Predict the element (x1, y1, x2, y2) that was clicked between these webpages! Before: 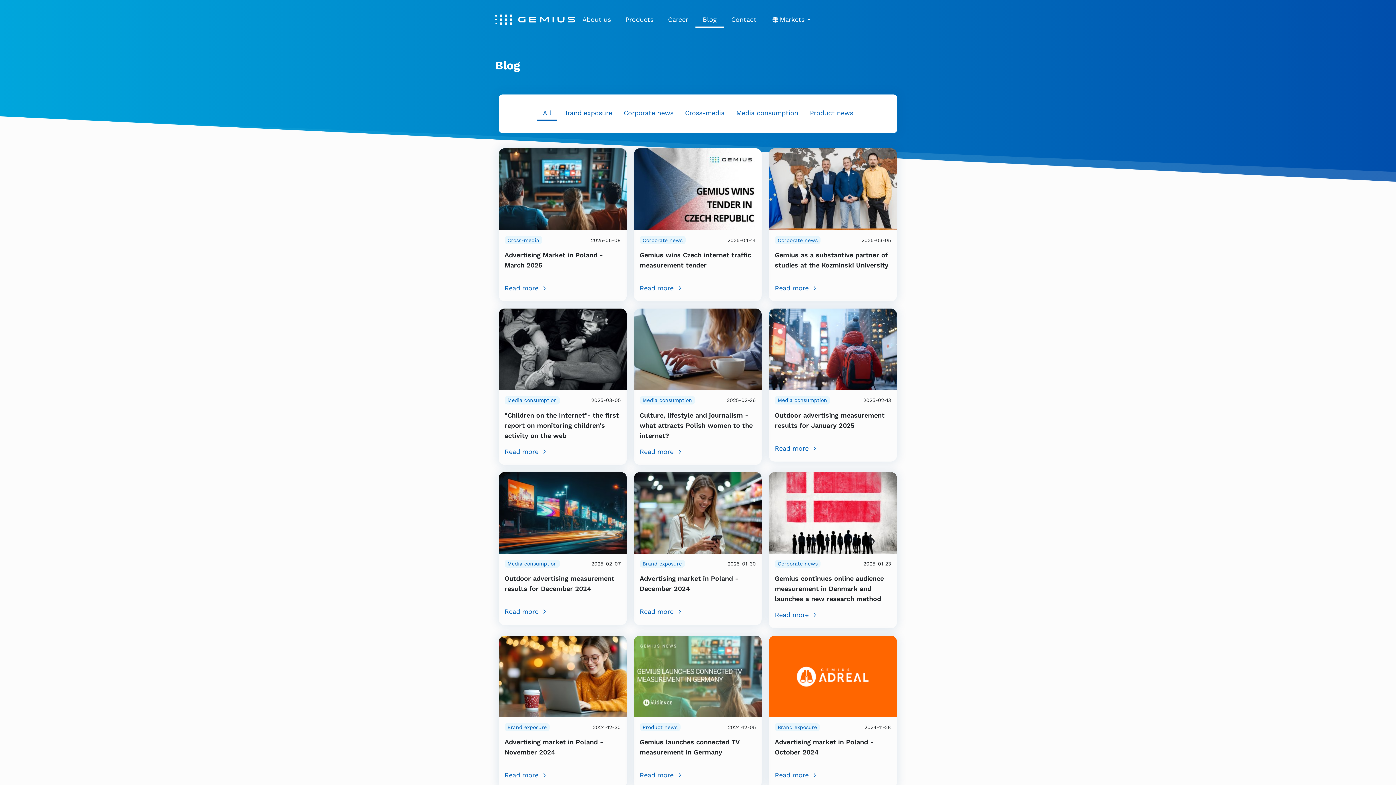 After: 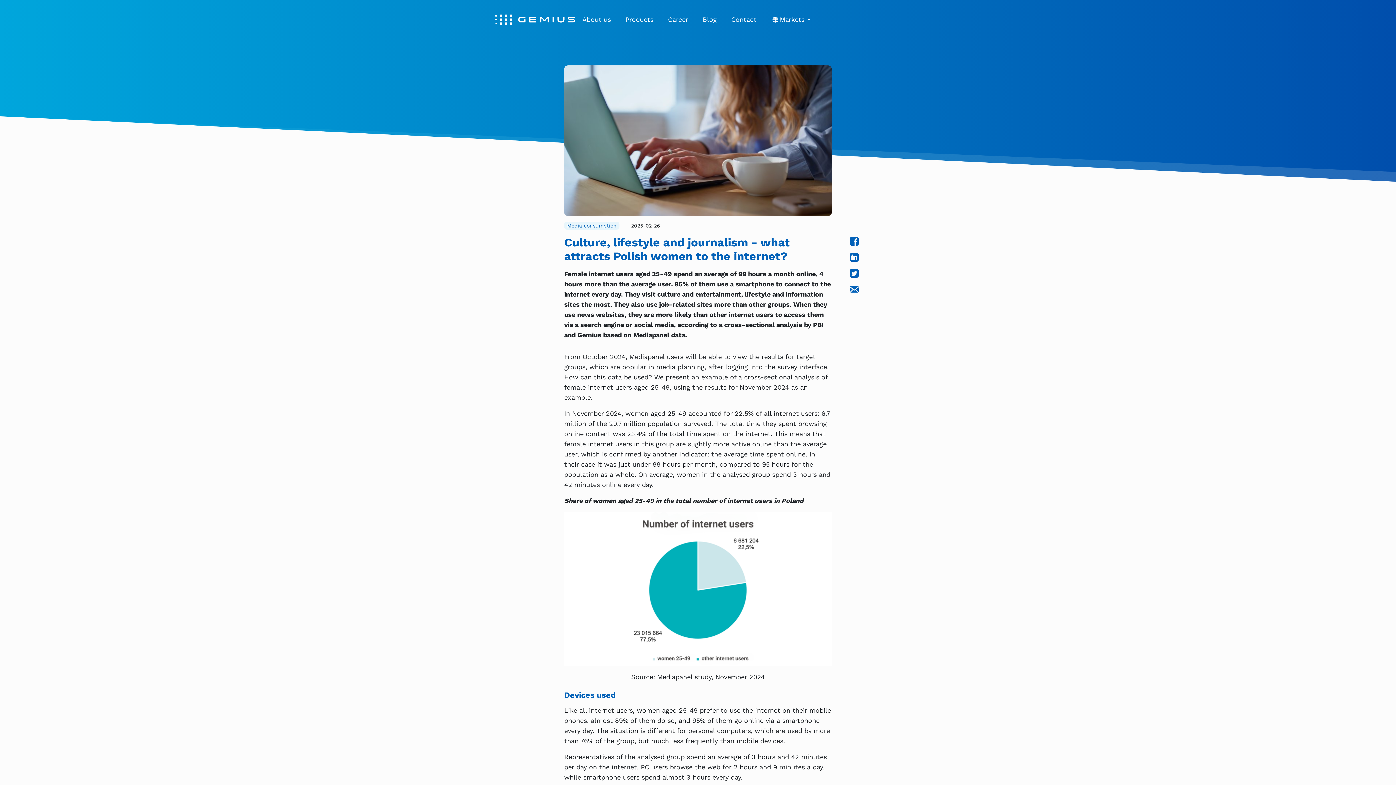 Action: bbox: (634, 345, 761, 352)